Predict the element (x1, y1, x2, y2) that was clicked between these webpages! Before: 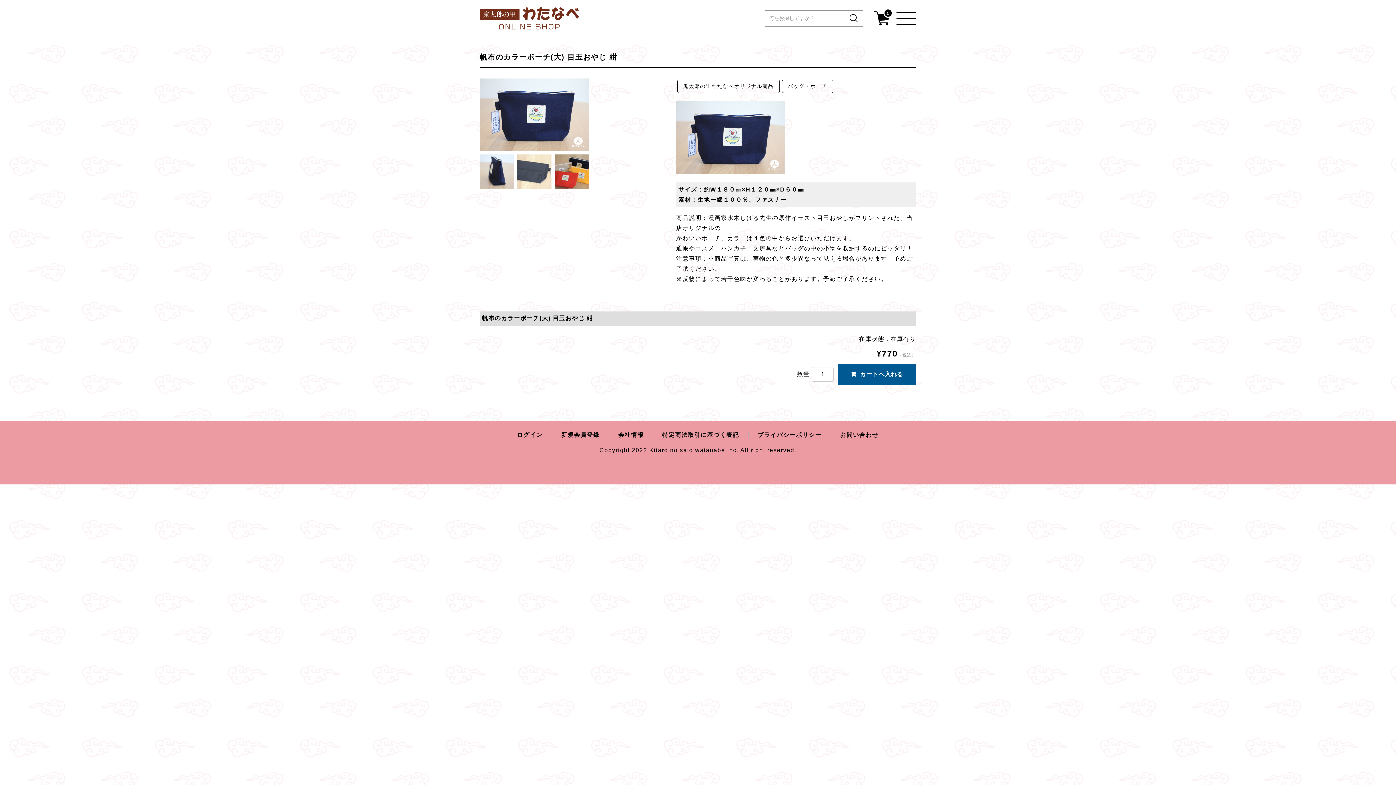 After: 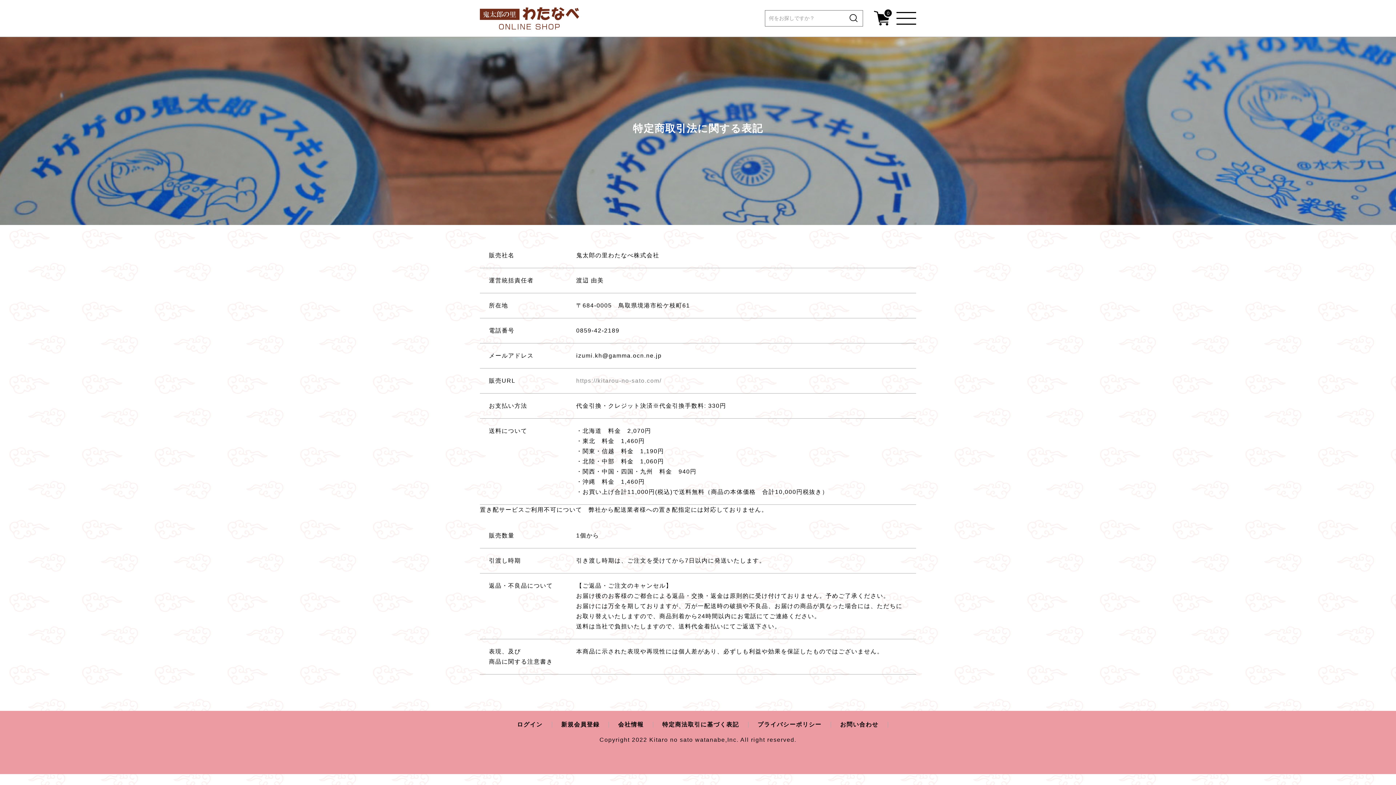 Action: bbox: (662, 432, 739, 438) label: 特定商法取引に基づく表記